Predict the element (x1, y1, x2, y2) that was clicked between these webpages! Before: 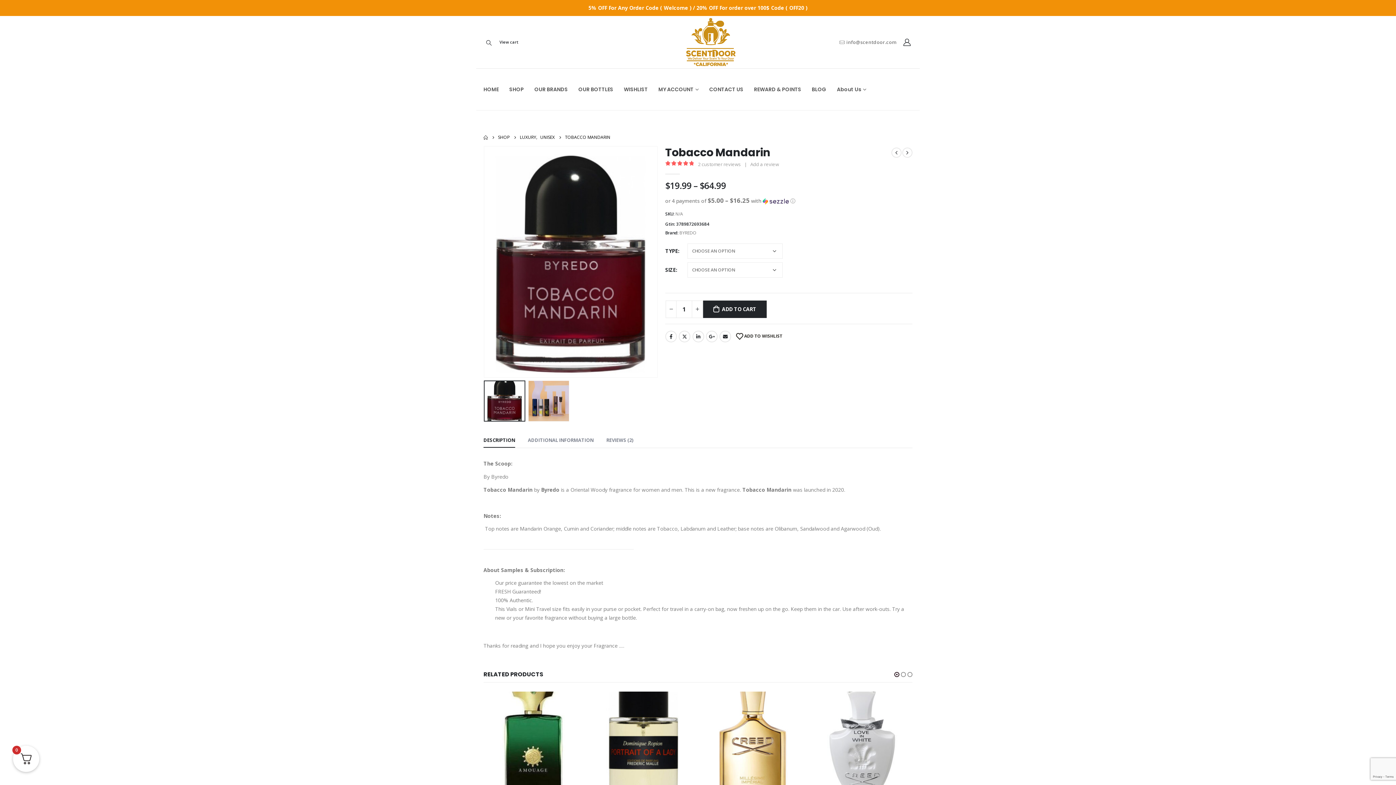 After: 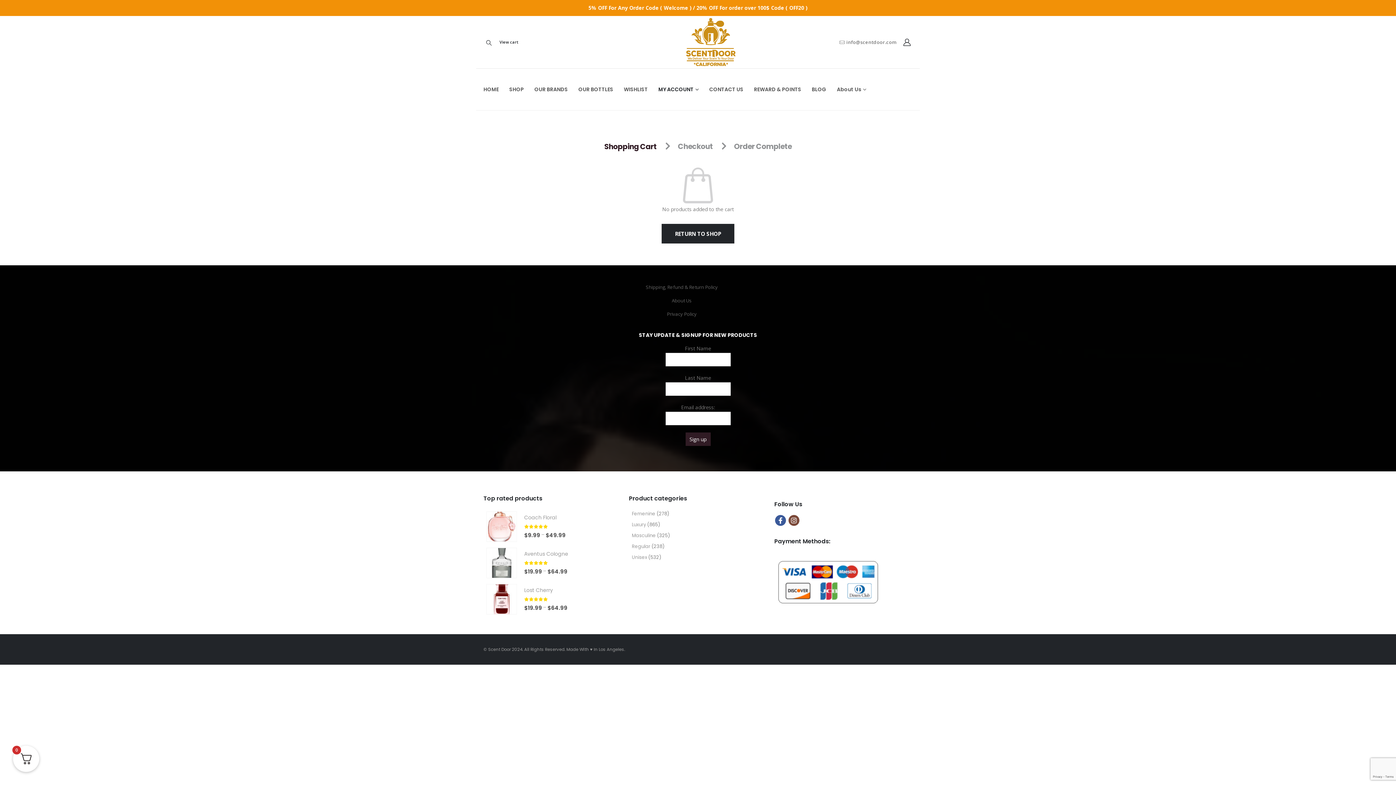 Action: label: View cart bbox: (499, 39, 518, 44)